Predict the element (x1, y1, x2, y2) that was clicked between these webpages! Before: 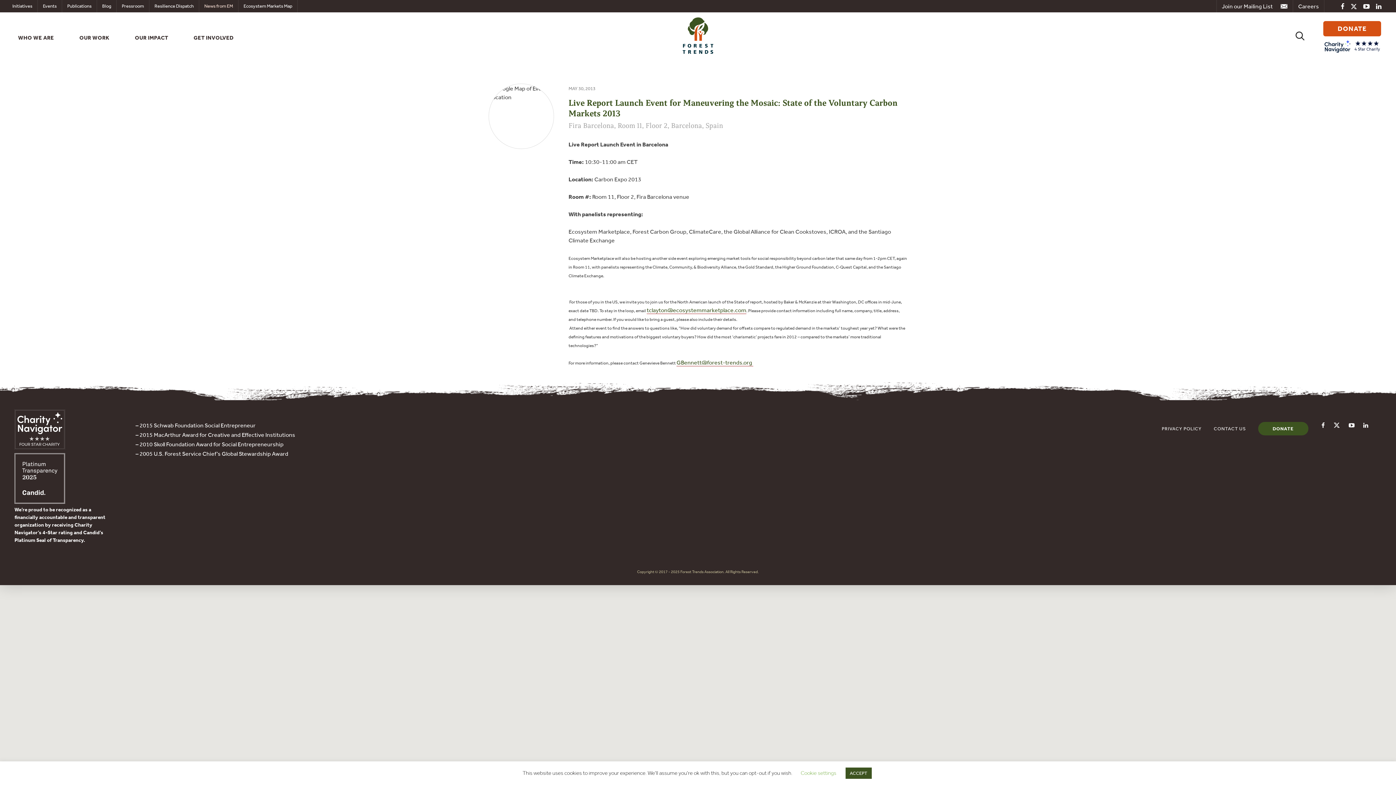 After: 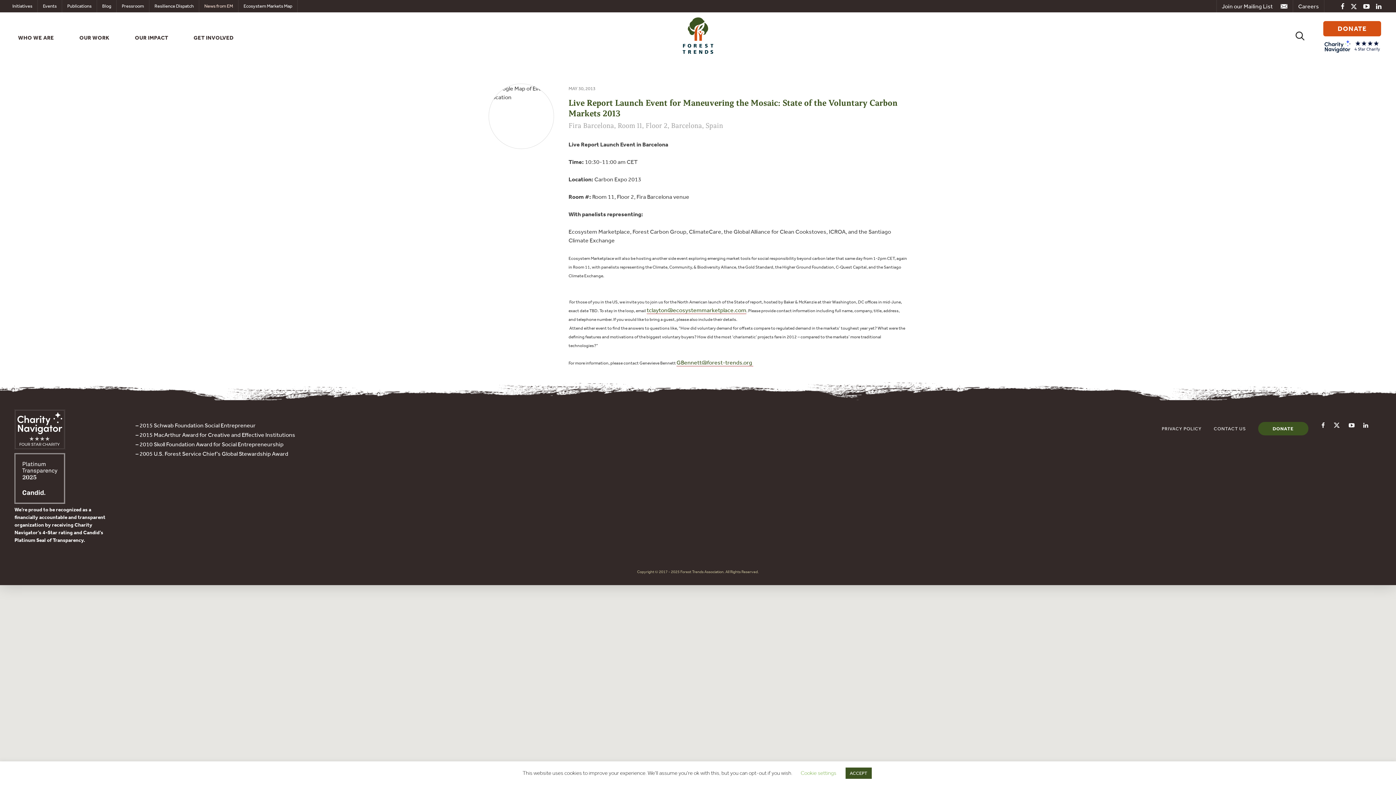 Action: label: GBennett@forest-trends.org  bbox: (676, 358, 753, 366)